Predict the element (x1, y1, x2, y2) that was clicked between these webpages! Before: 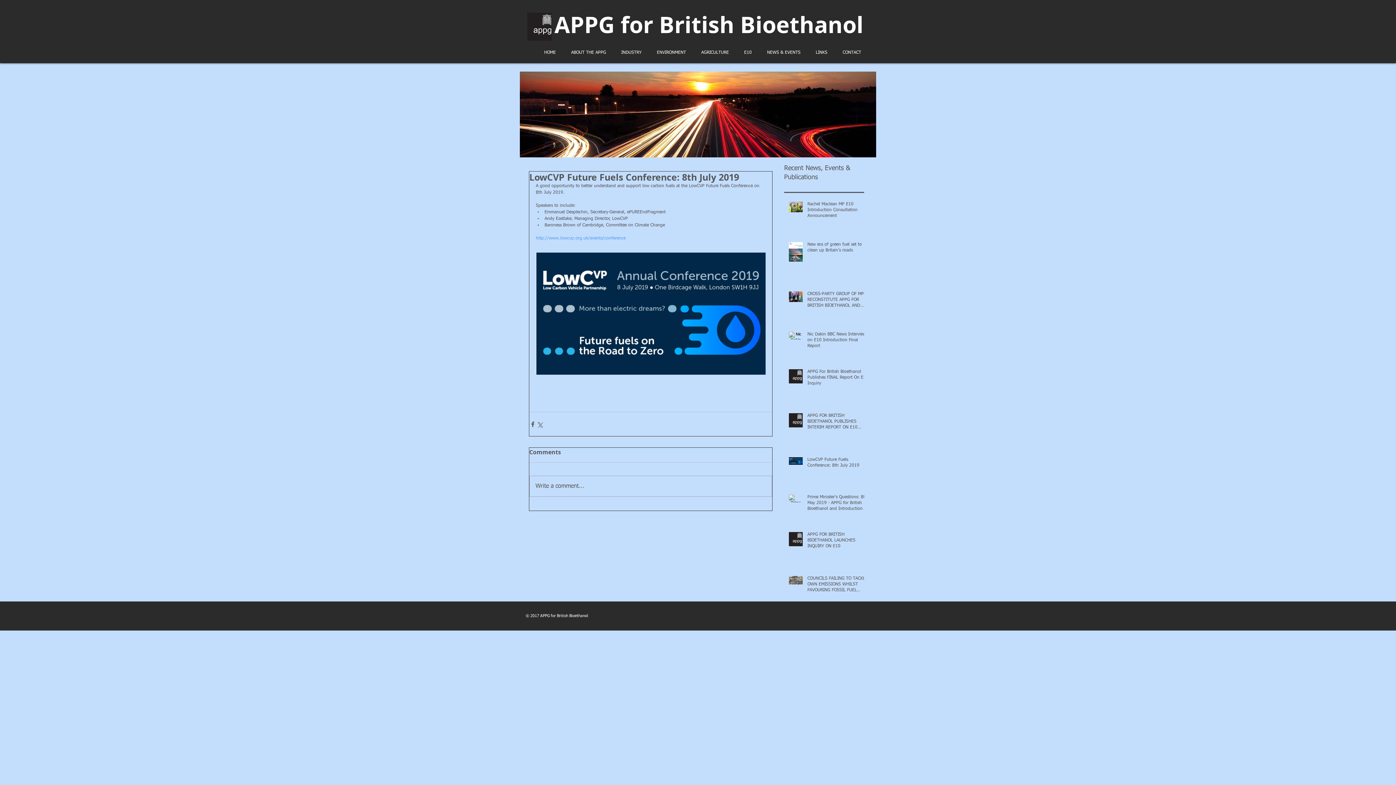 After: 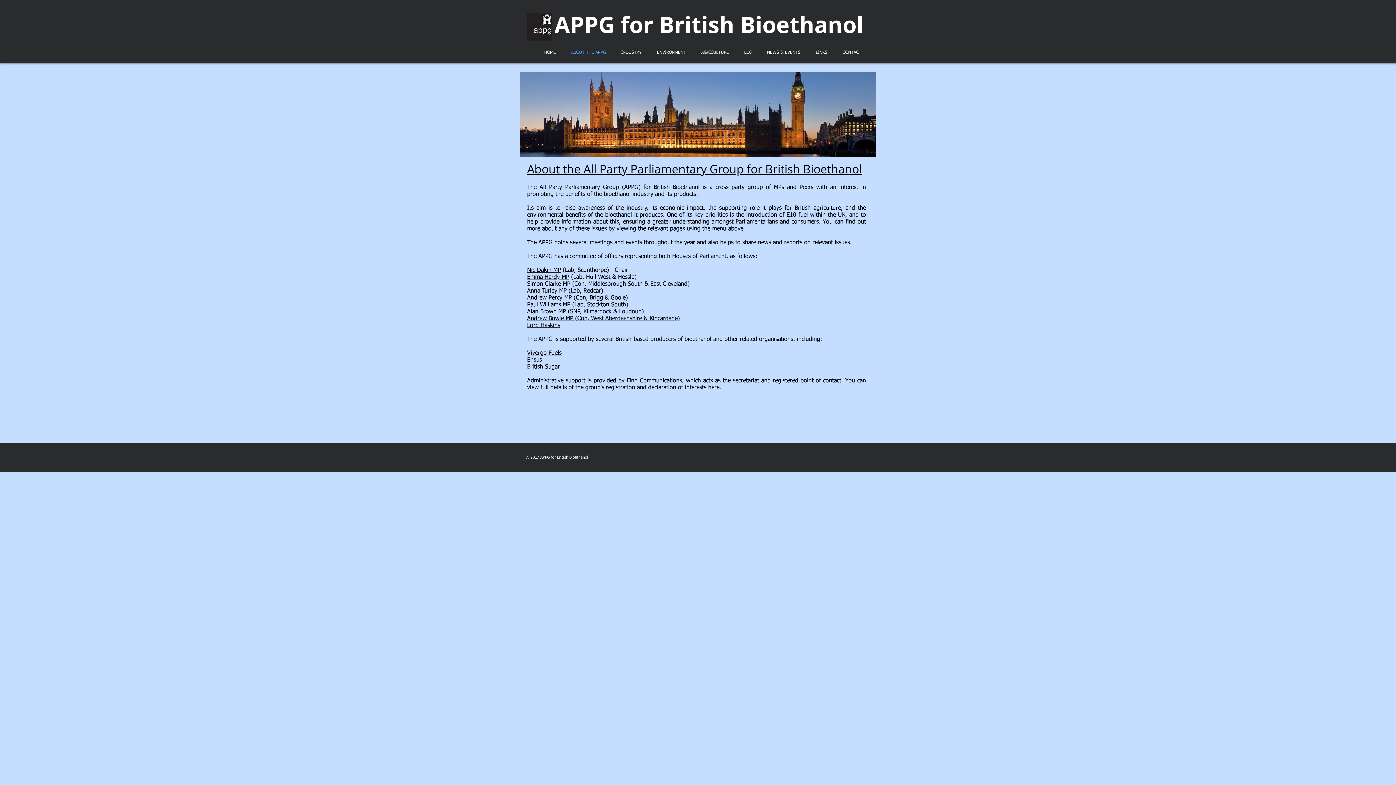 Action: bbox: (563, 42, 613, 63) label: ABOUT THE APPG